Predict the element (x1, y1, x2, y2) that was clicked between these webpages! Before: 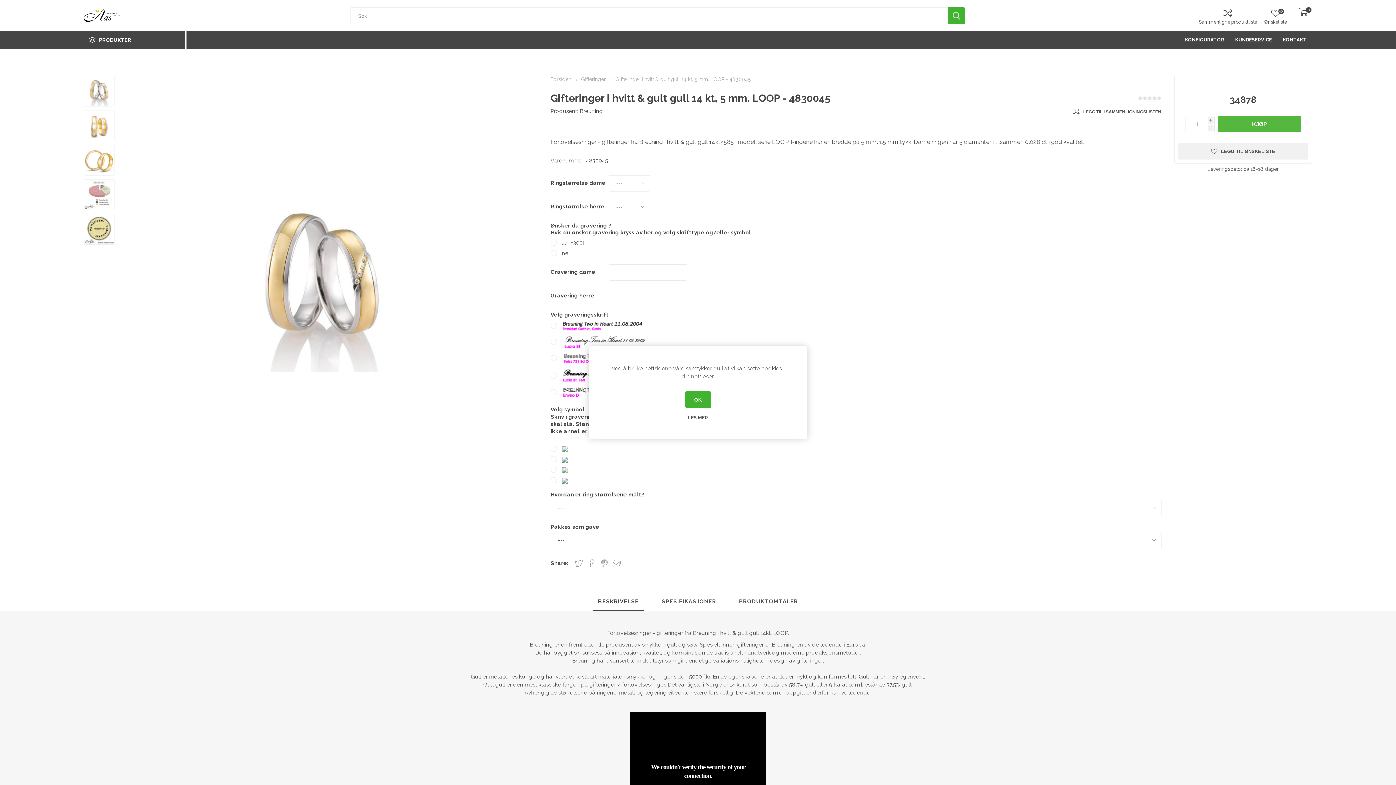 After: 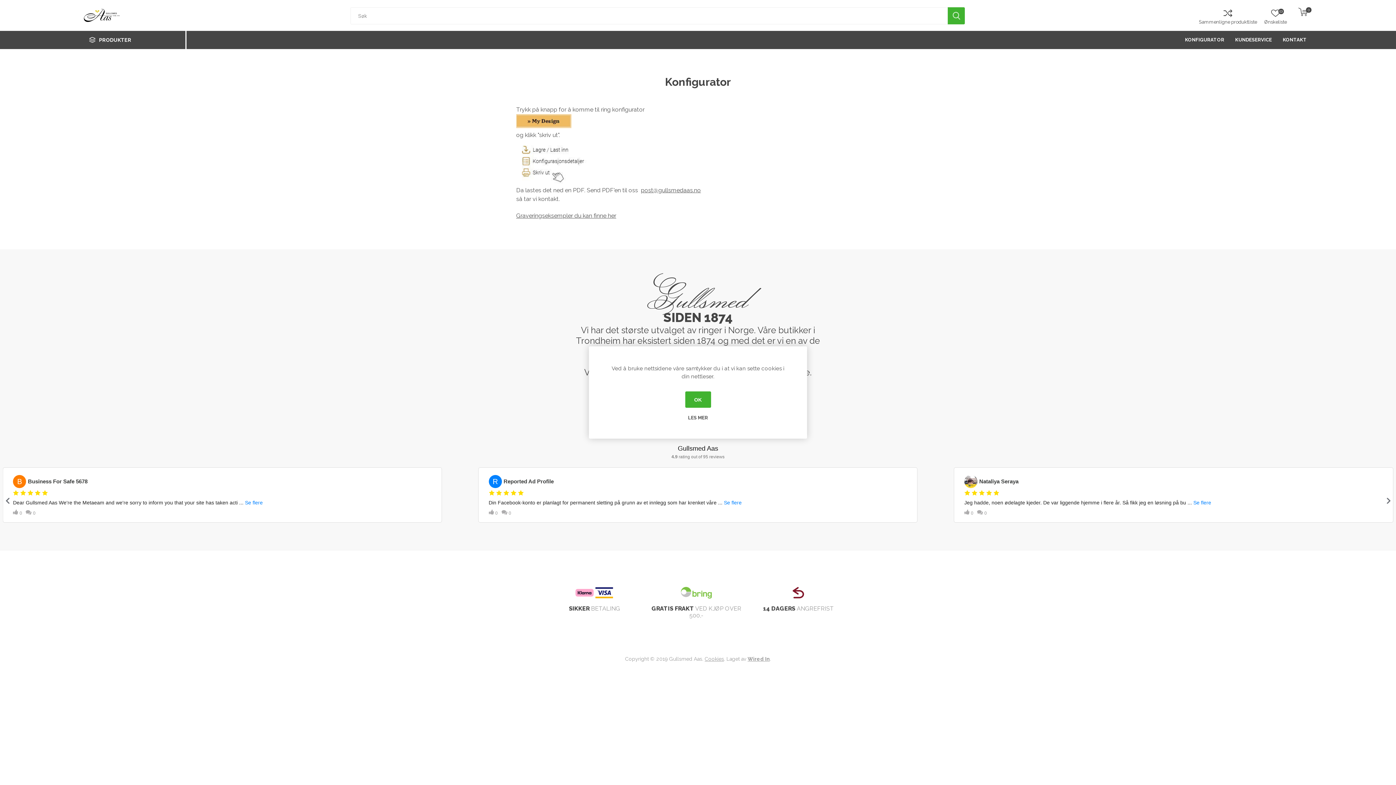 Action: bbox: (1179, 30, 1230, 49) label: KONFIGURATOR